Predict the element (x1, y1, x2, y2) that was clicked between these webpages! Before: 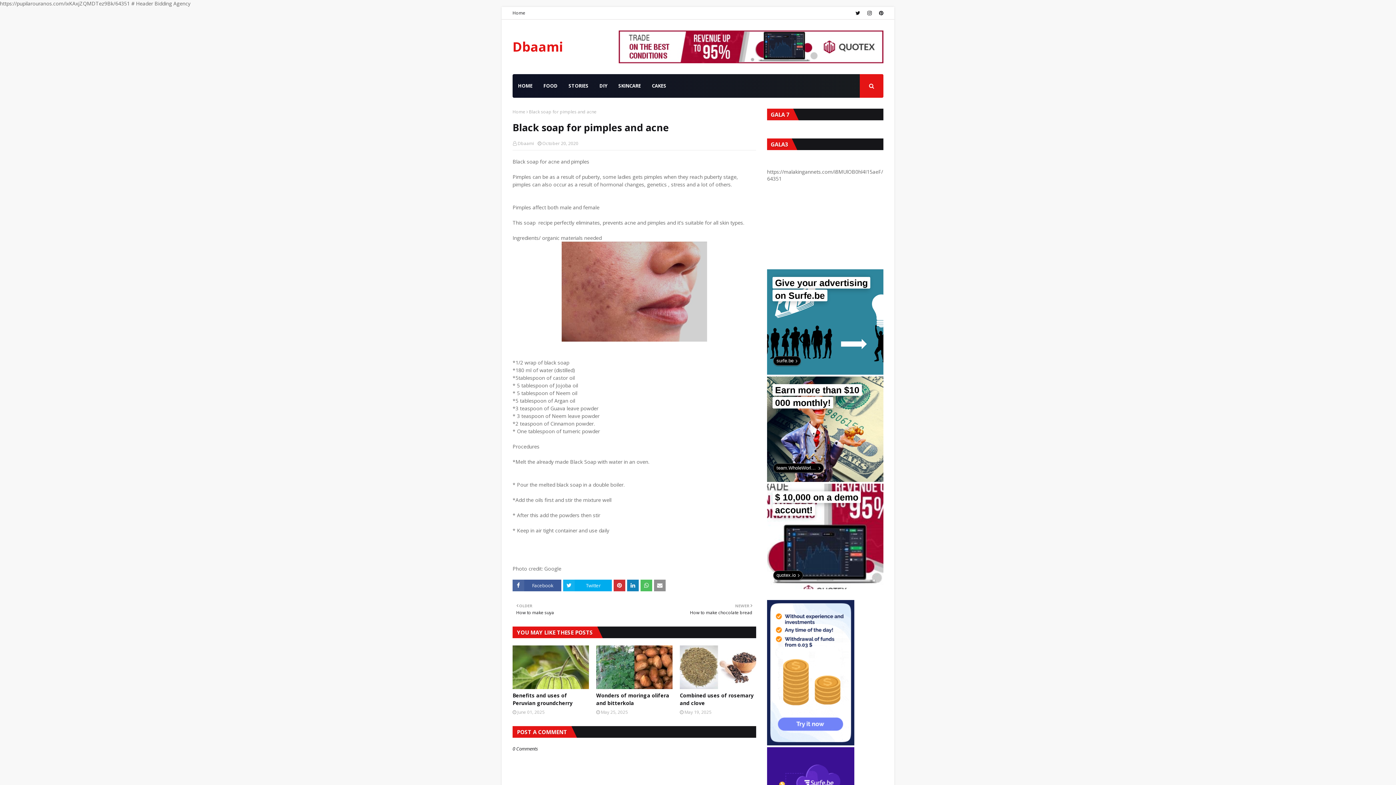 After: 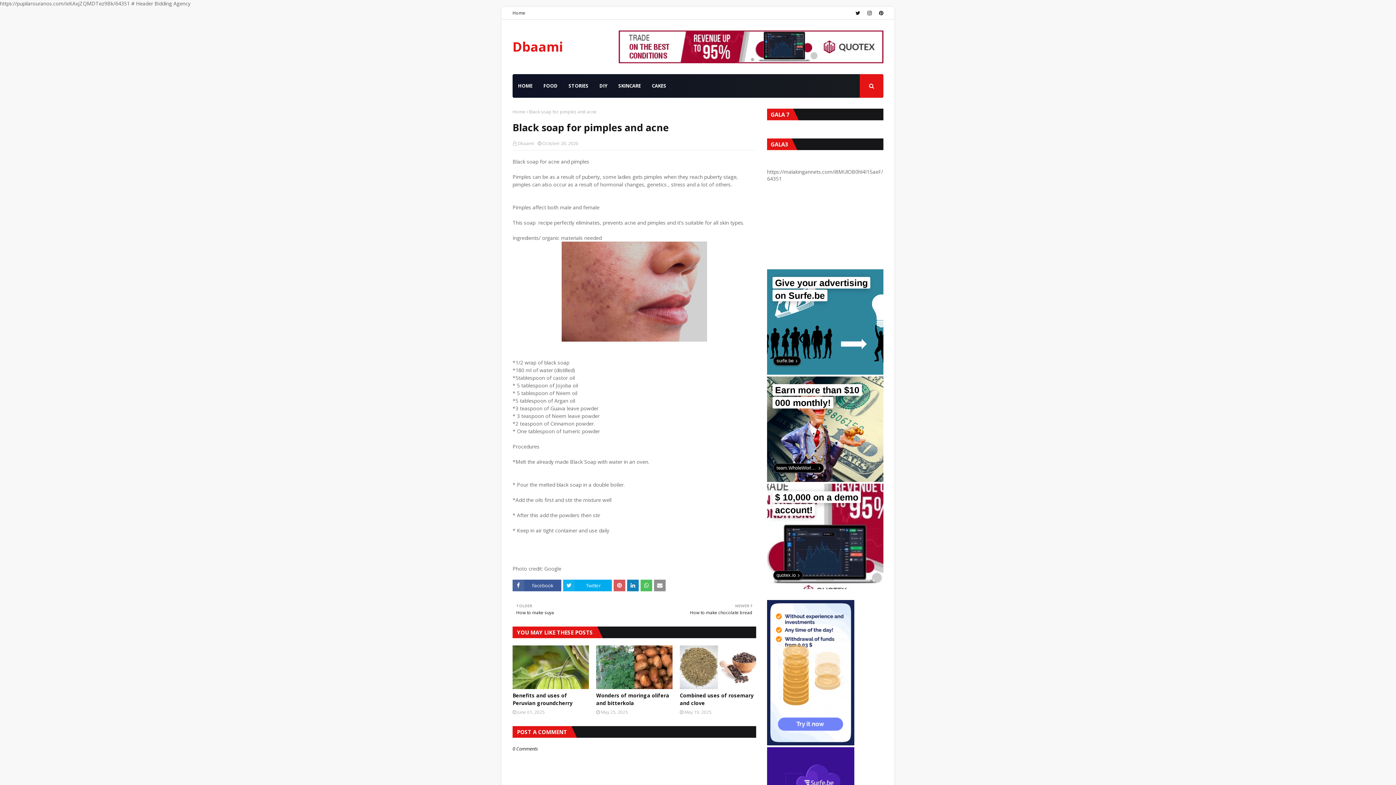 Action: bbox: (613, 579, 625, 591)